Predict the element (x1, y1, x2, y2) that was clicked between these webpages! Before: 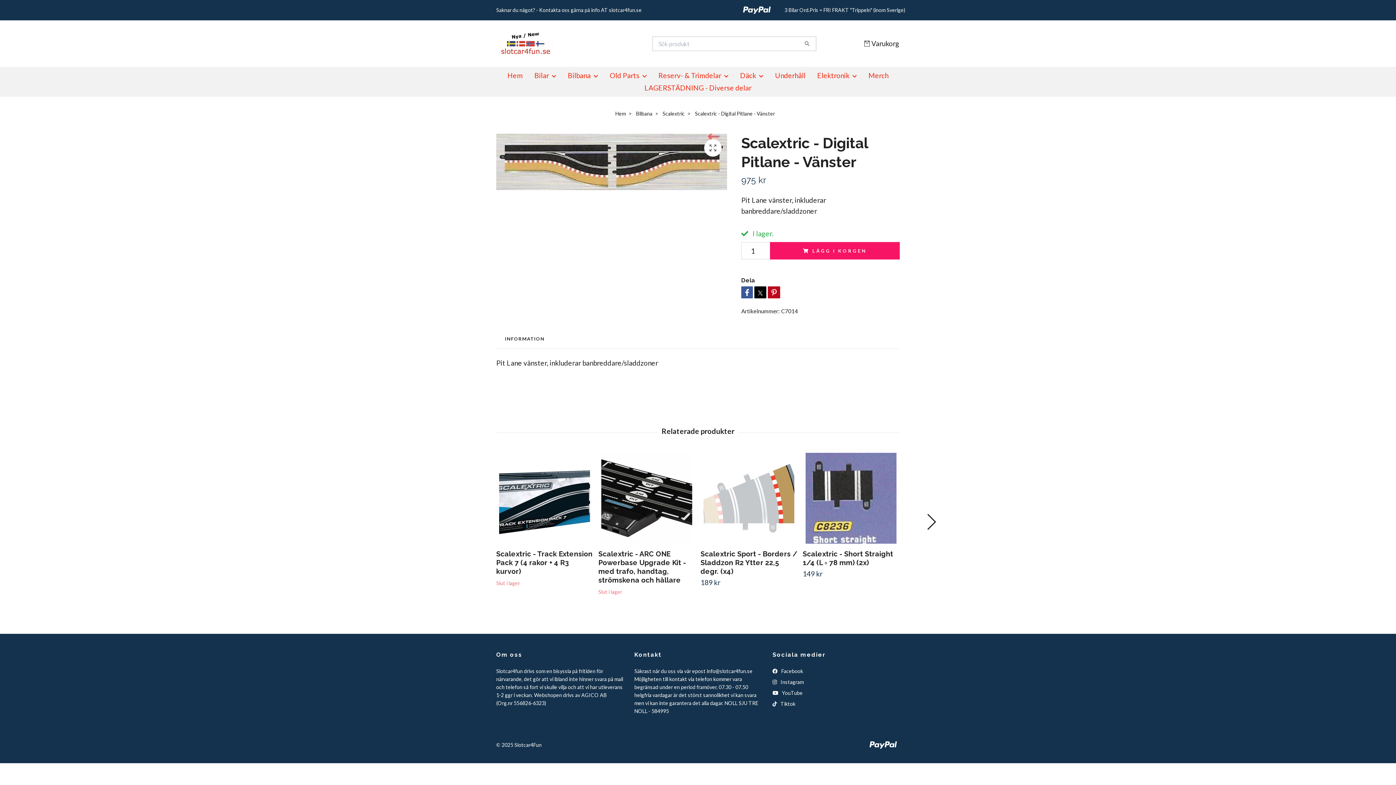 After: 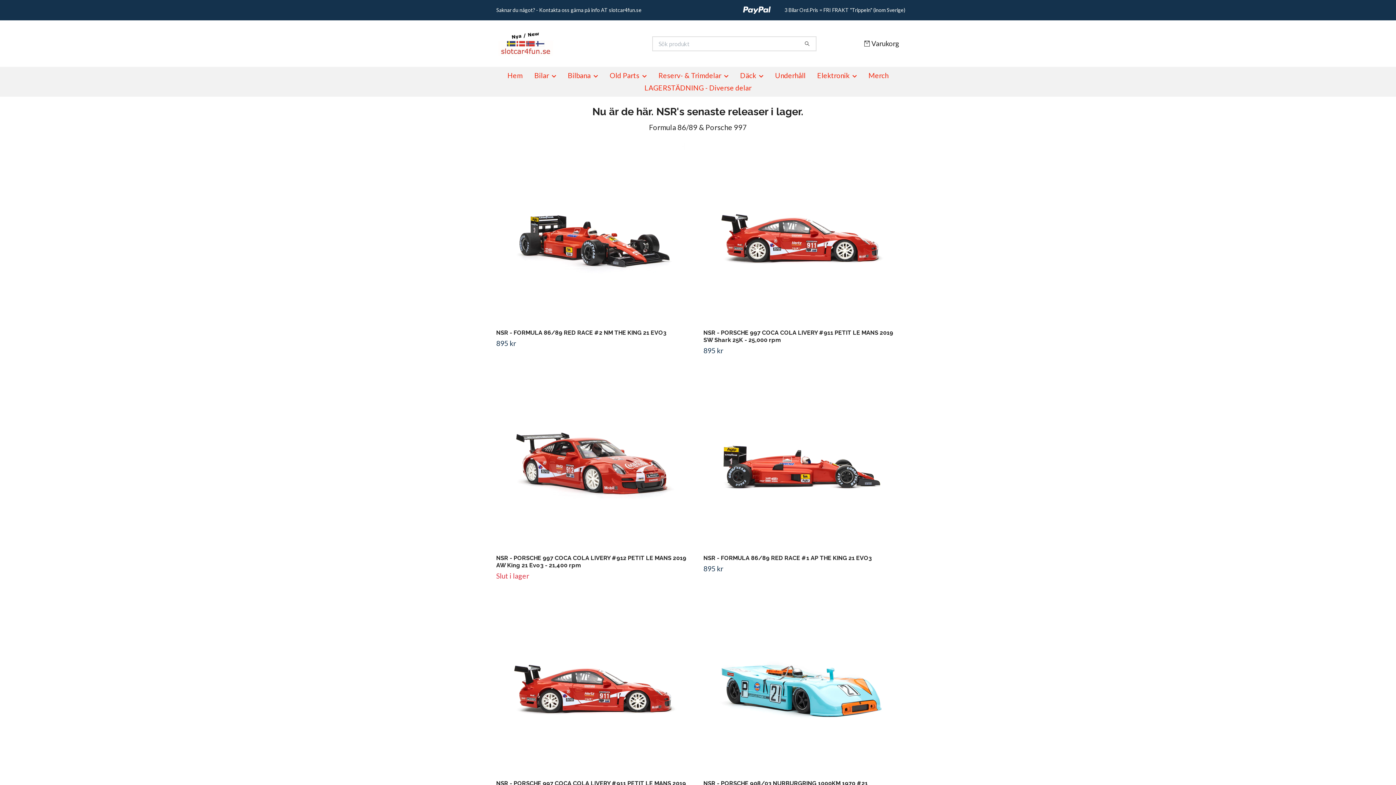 Action: label: Hem bbox: (615, 110, 626, 116)